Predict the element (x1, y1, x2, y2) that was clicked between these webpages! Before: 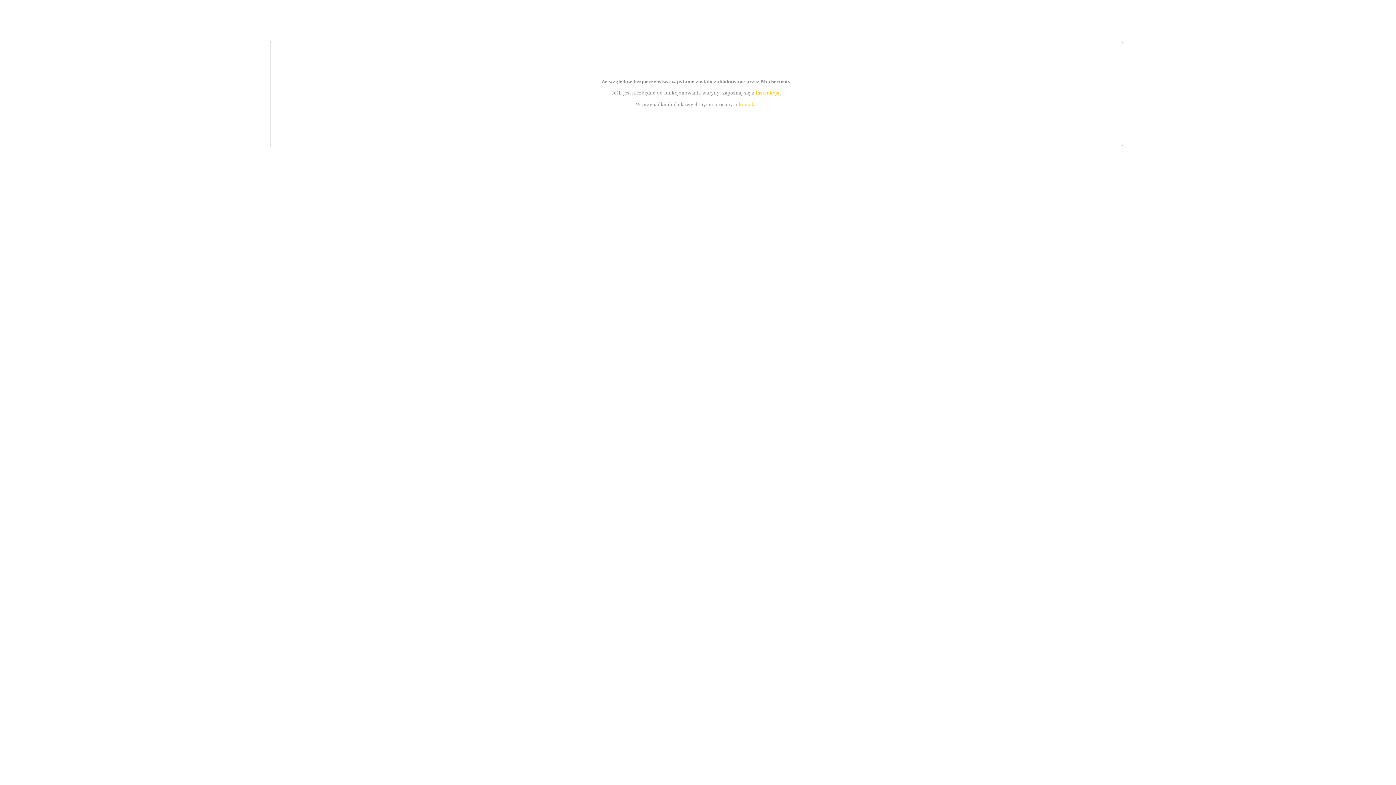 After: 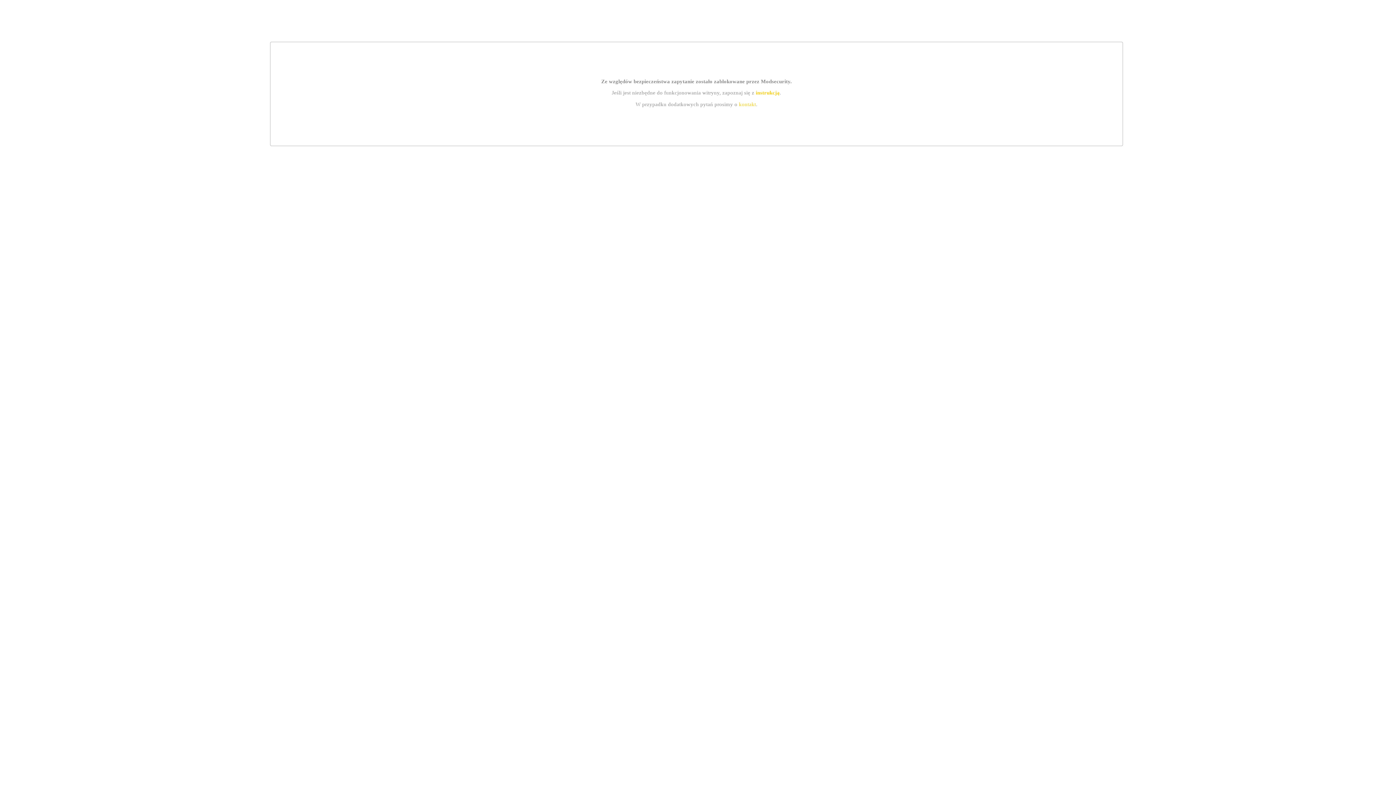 Action: bbox: (755, 89, 779, 95) label: instrukcją